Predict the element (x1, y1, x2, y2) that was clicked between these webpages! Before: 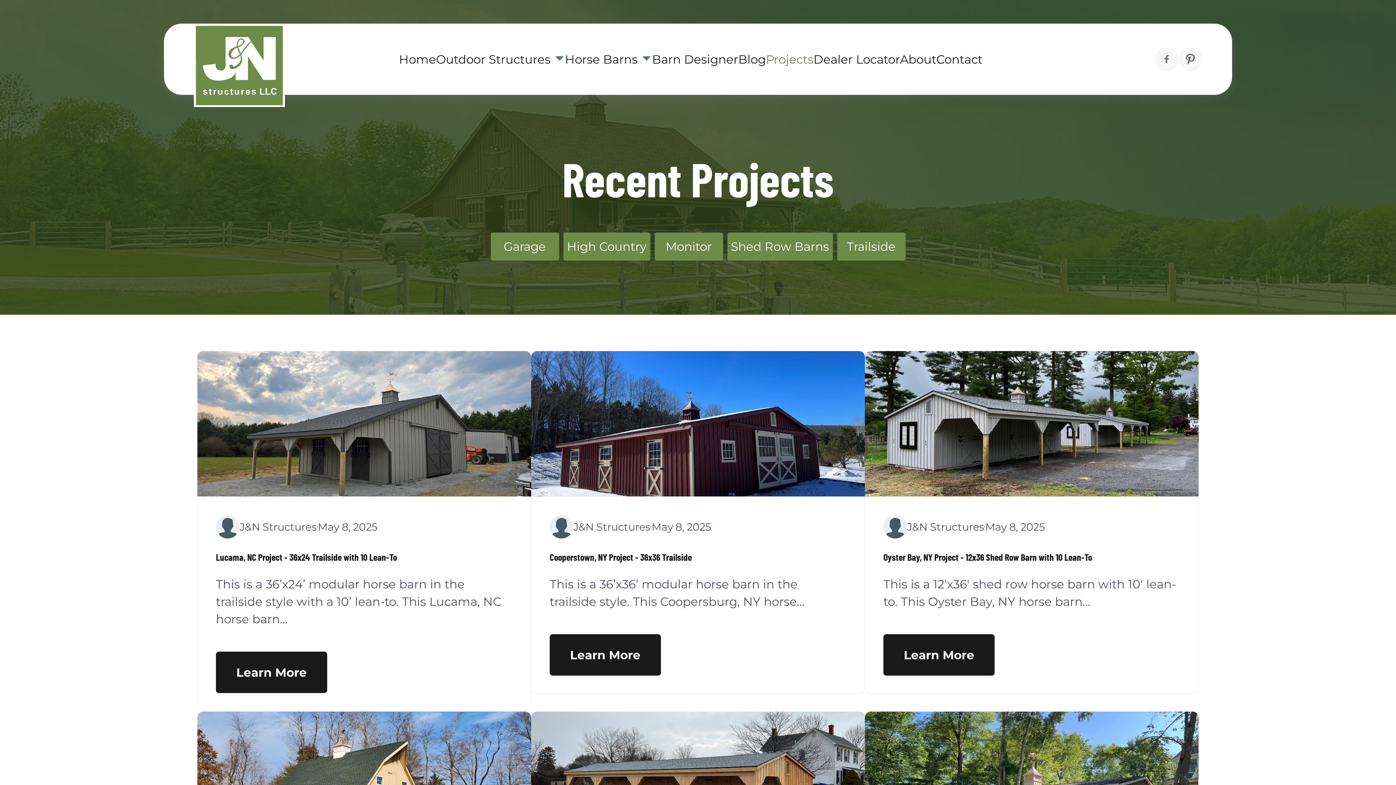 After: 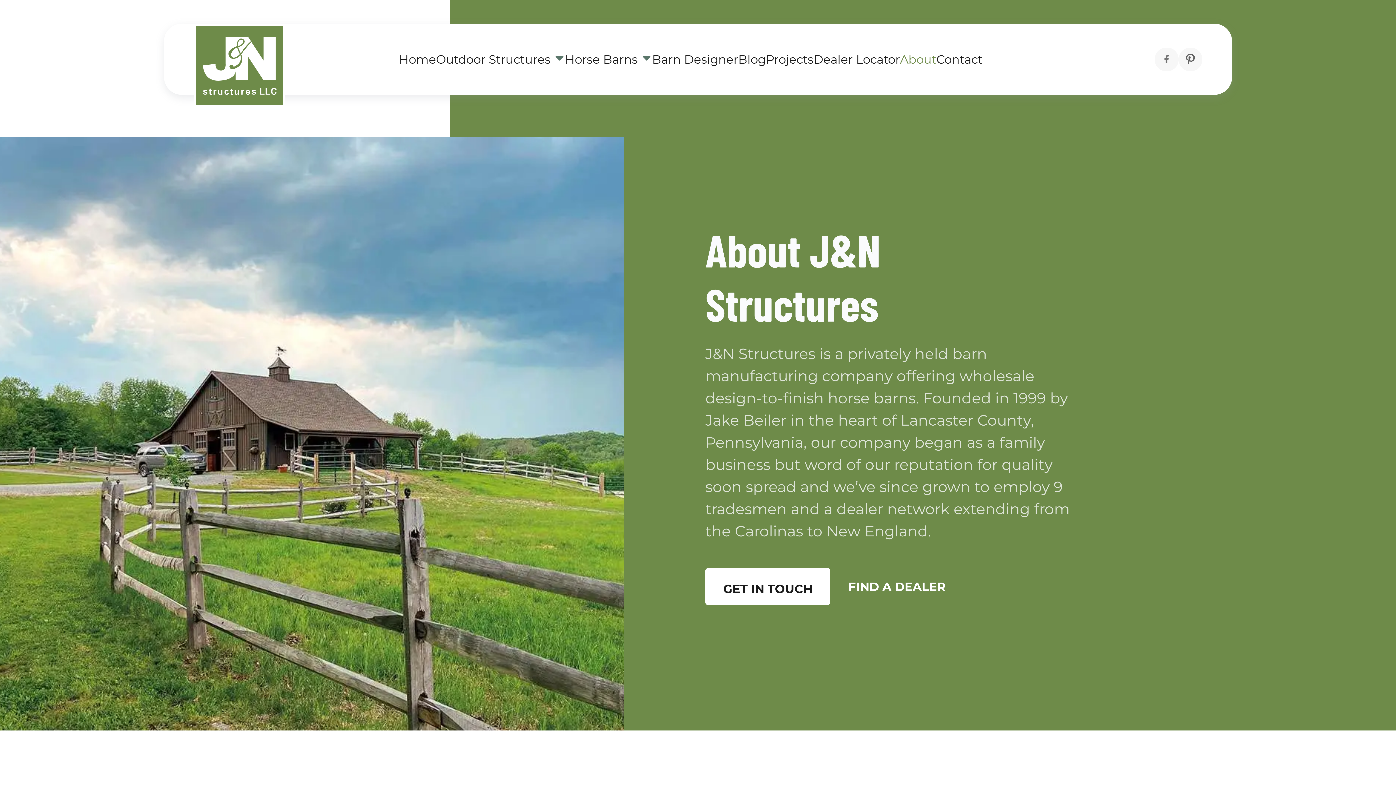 Action: bbox: (900, 50, 936, 68) label: About